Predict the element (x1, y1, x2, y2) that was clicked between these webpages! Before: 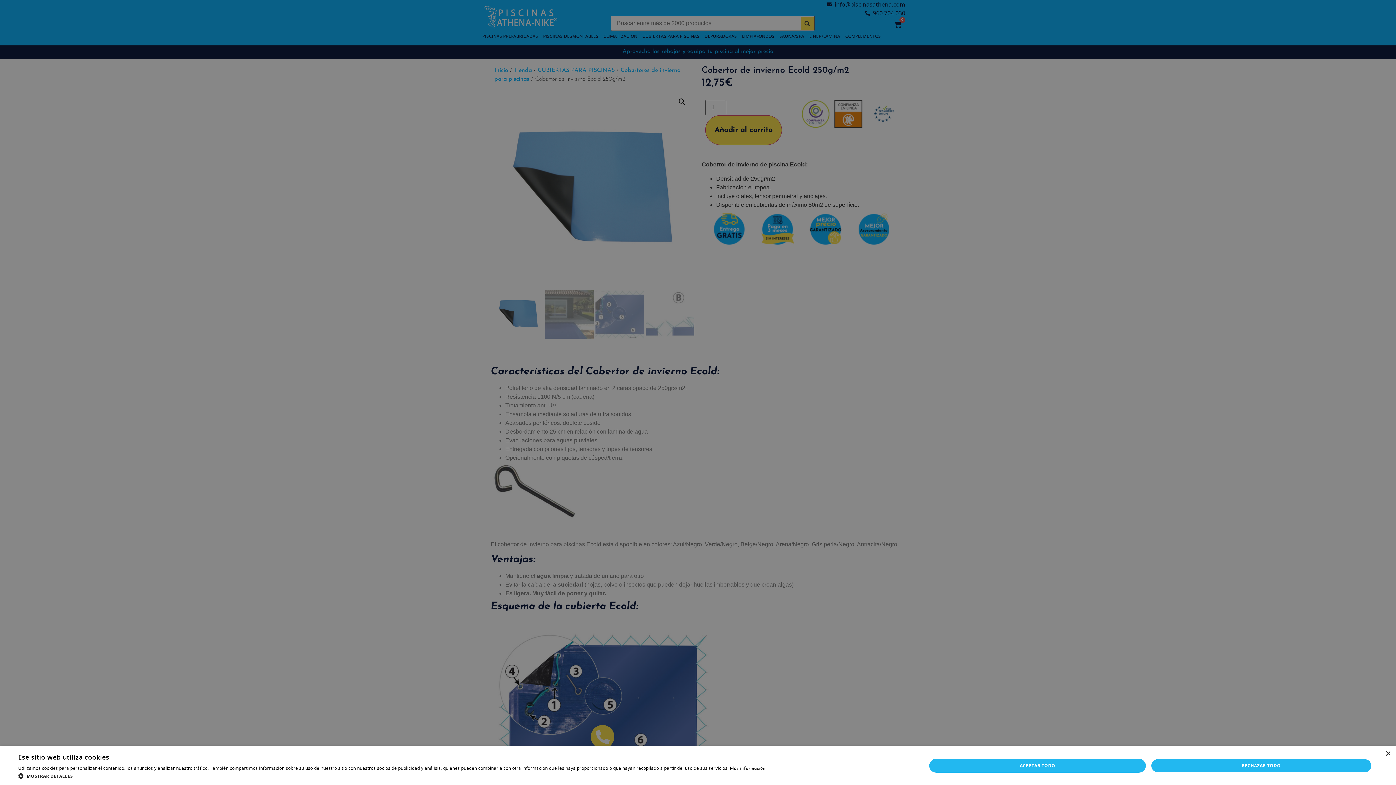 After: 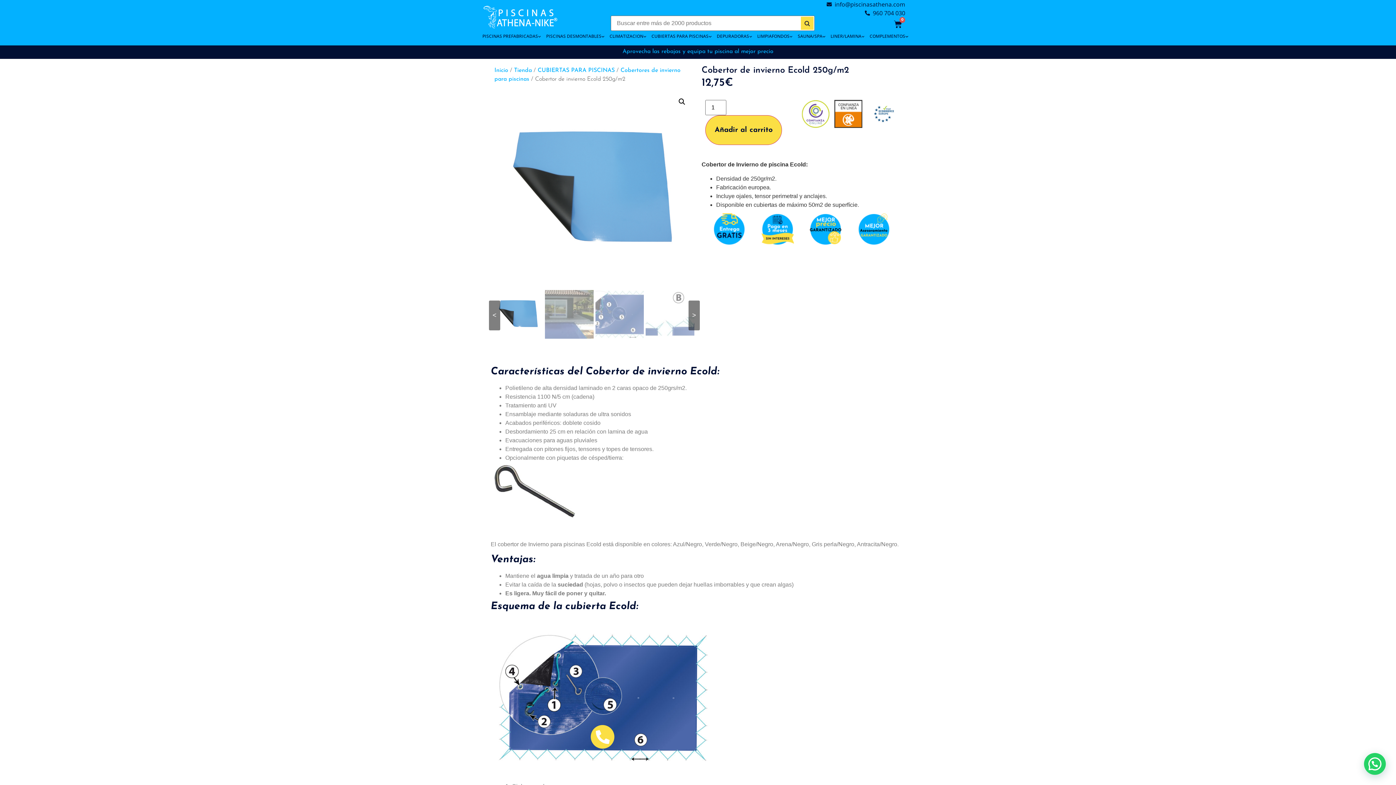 Action: label: RECHAZAR TODO bbox: (1151, 759, 1372, 772)